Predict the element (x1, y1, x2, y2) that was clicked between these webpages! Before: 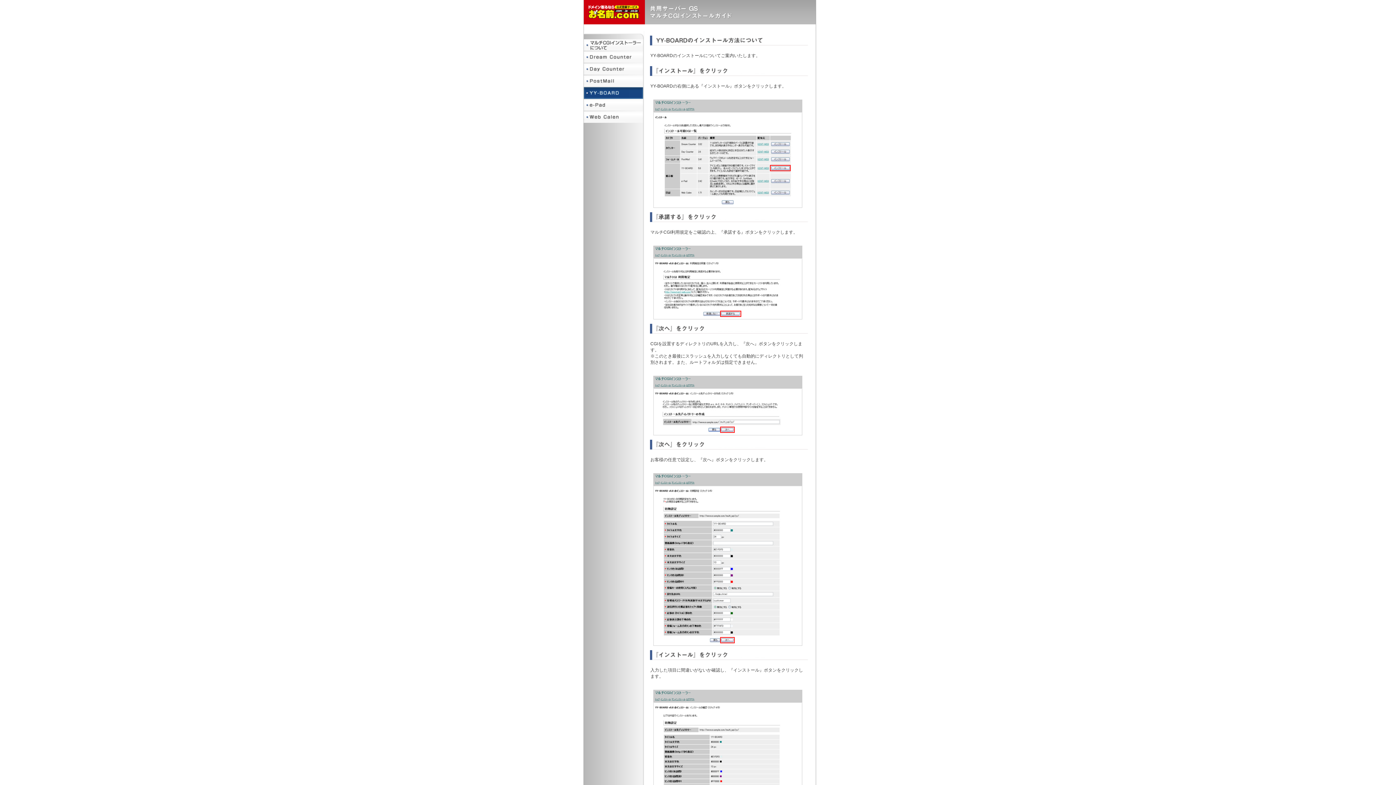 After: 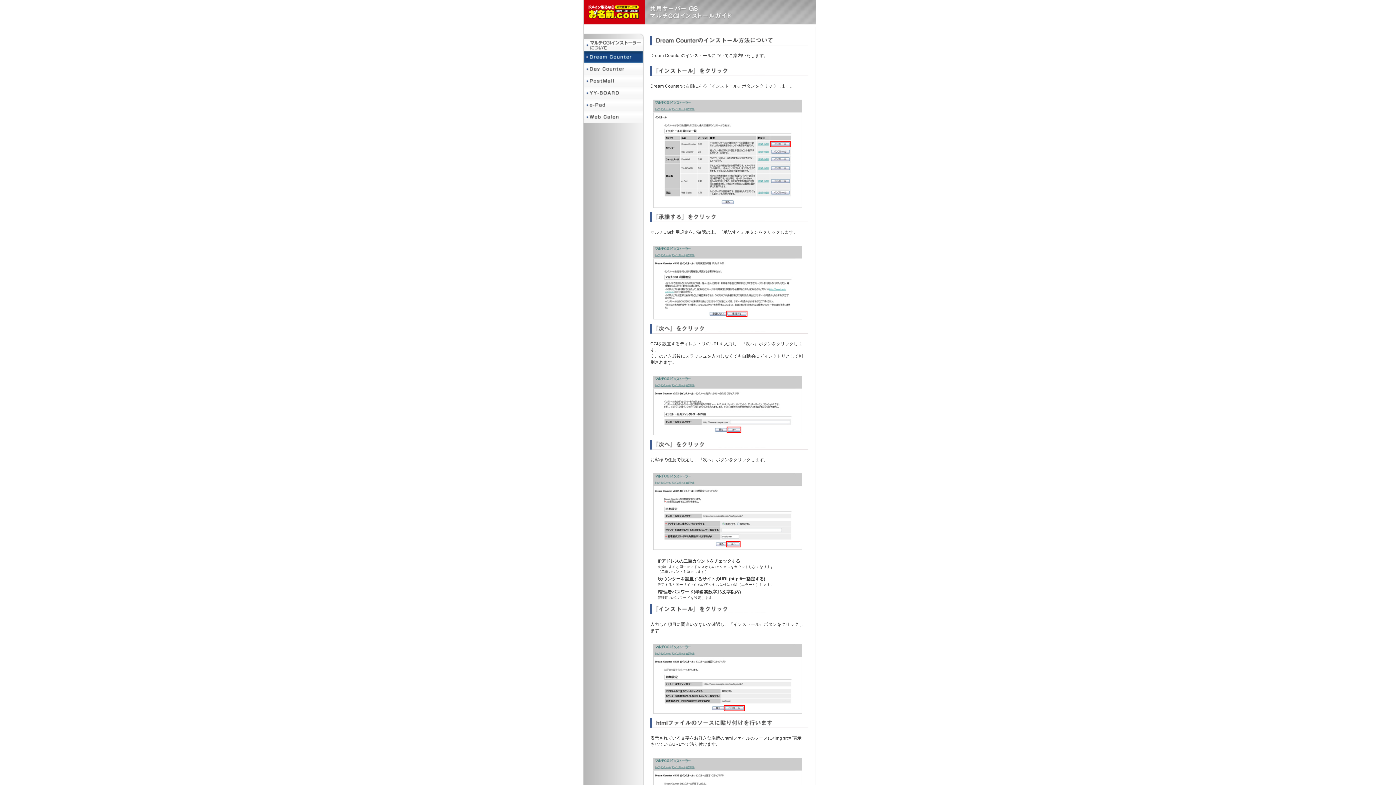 Action: bbox: (583, 51, 644, 63) label: dreamcounter